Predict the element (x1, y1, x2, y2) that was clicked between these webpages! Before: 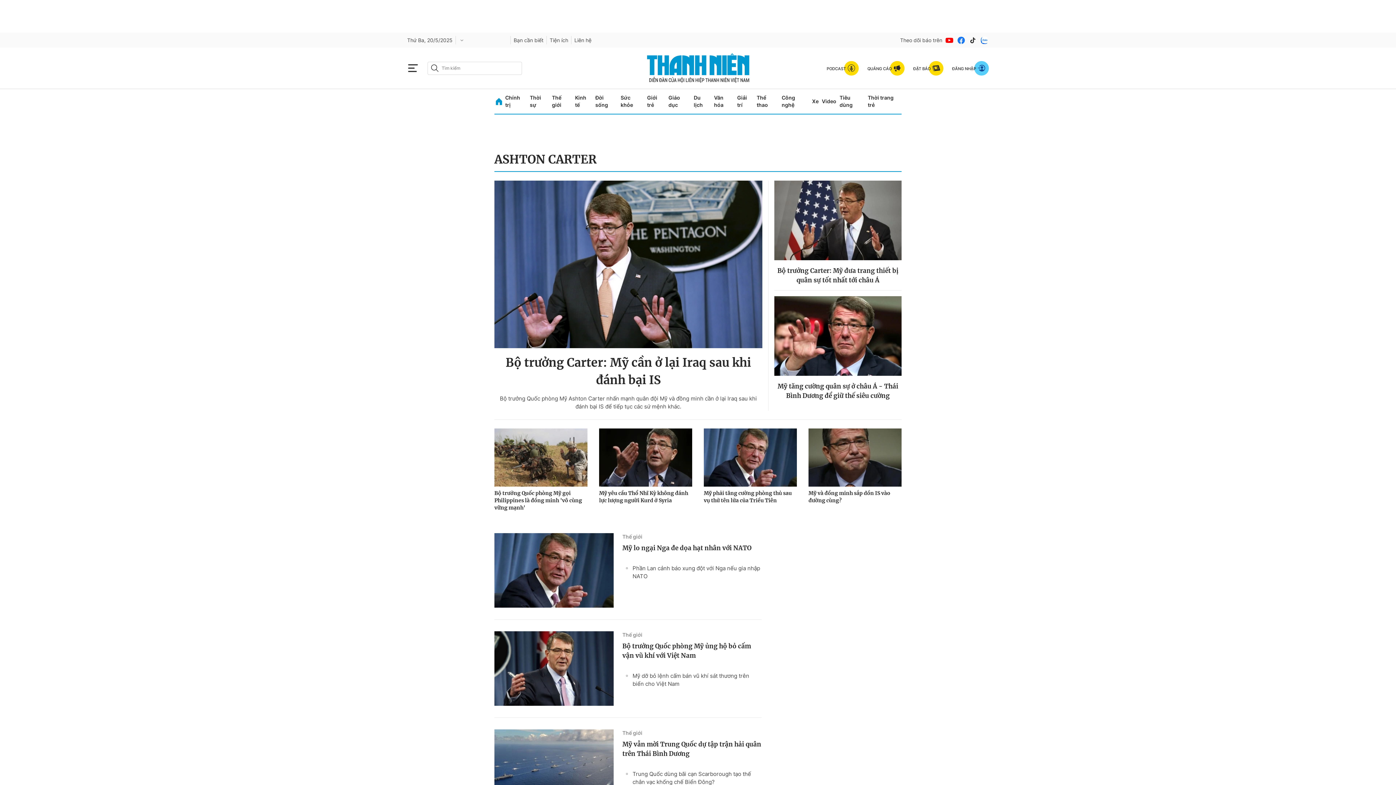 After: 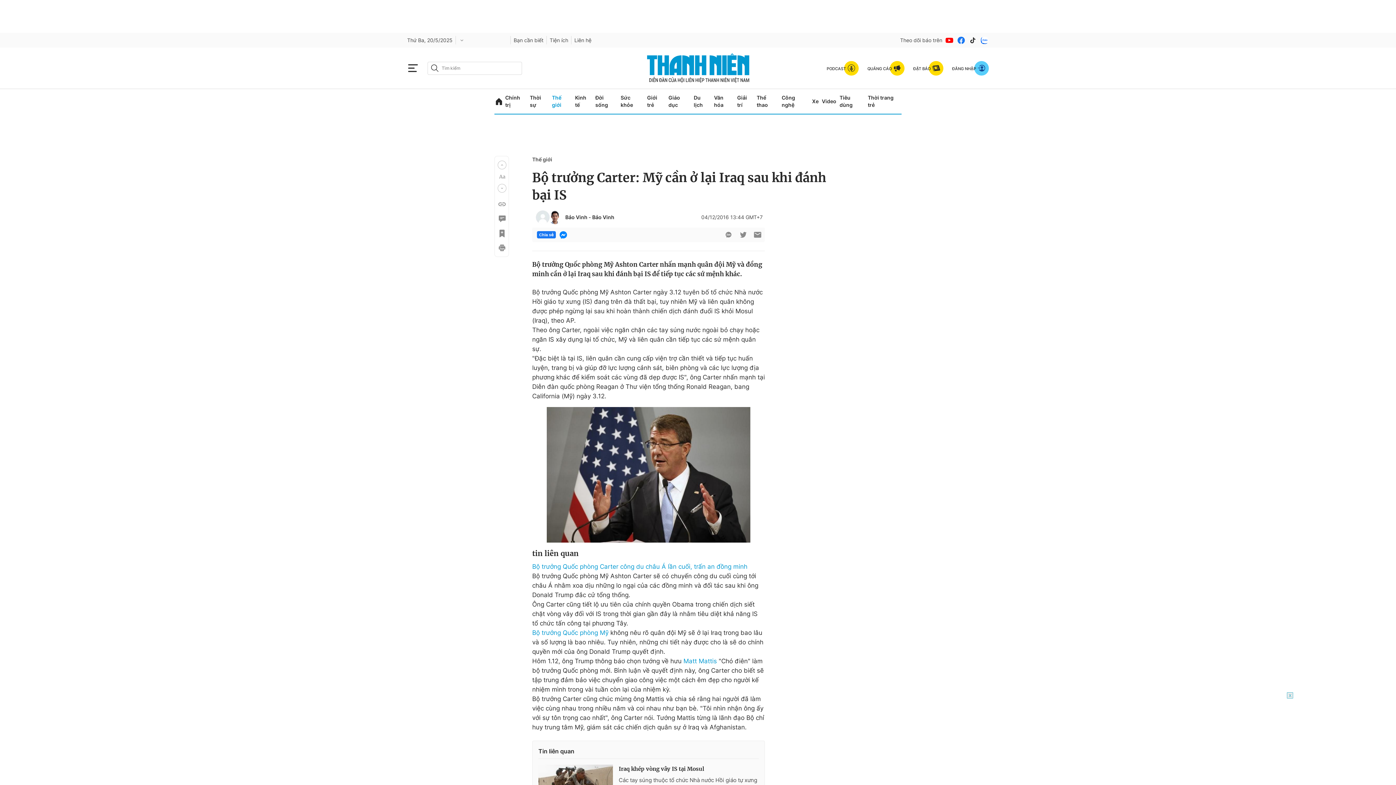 Action: label: Bộ trưởng Quốc phòng Mỹ Ashton Carter nhấn mạnh quân đội Mỹ và đồng minh cần ở lại Iraq sau khi đánh bại IS để tiếp tục các sứ mệnh khác. bbox: (494, 394, 762, 410)